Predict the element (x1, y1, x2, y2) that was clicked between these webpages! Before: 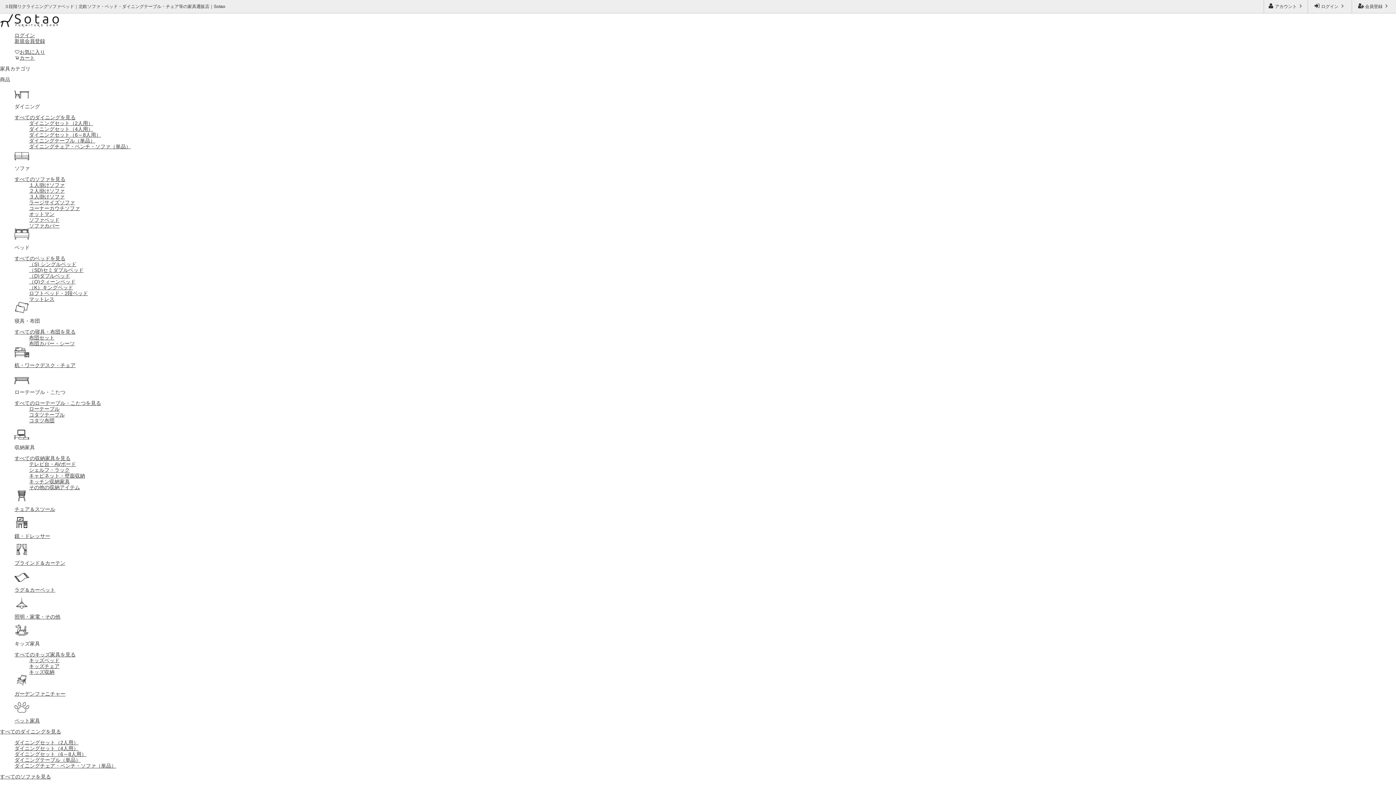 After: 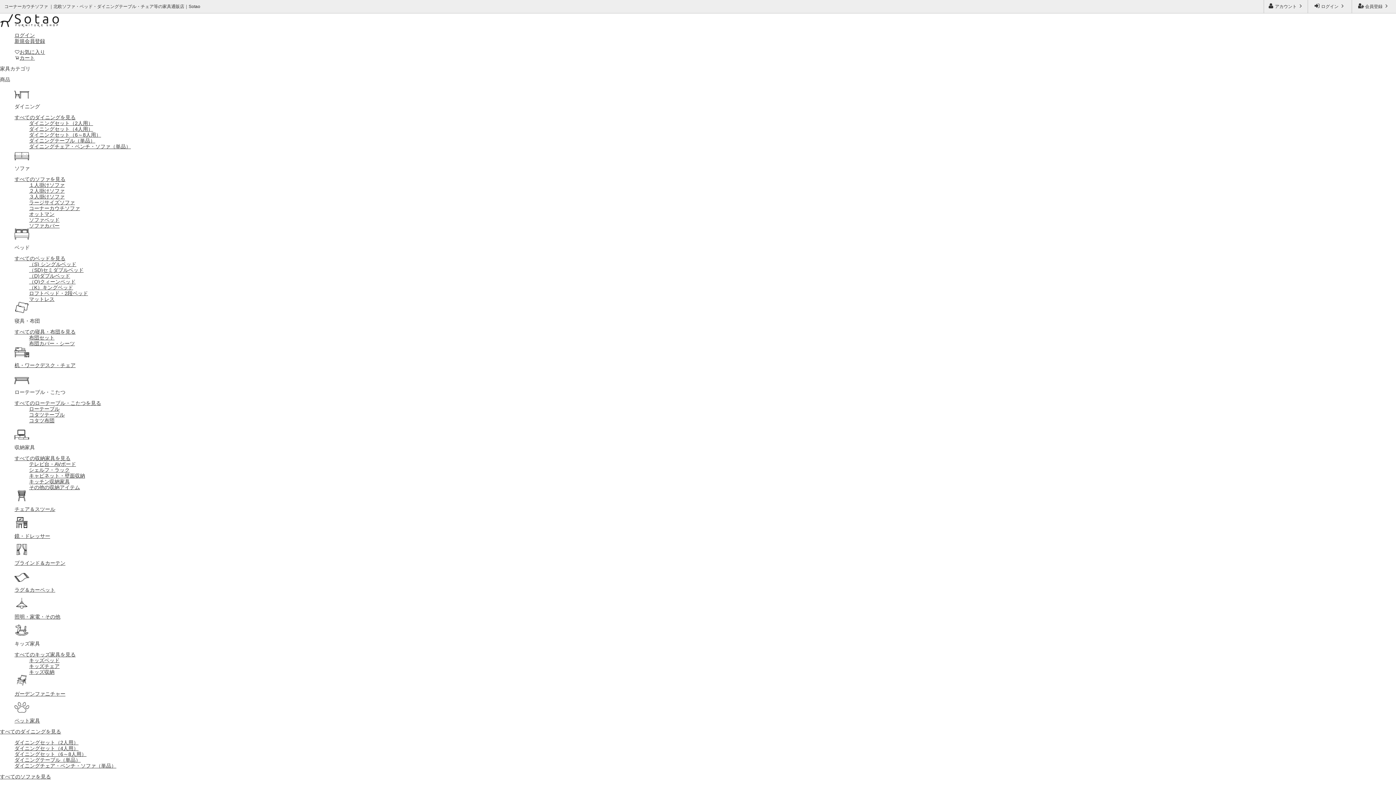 Action: label: コーナーカウチソファ bbox: (29, 205, 80, 211)